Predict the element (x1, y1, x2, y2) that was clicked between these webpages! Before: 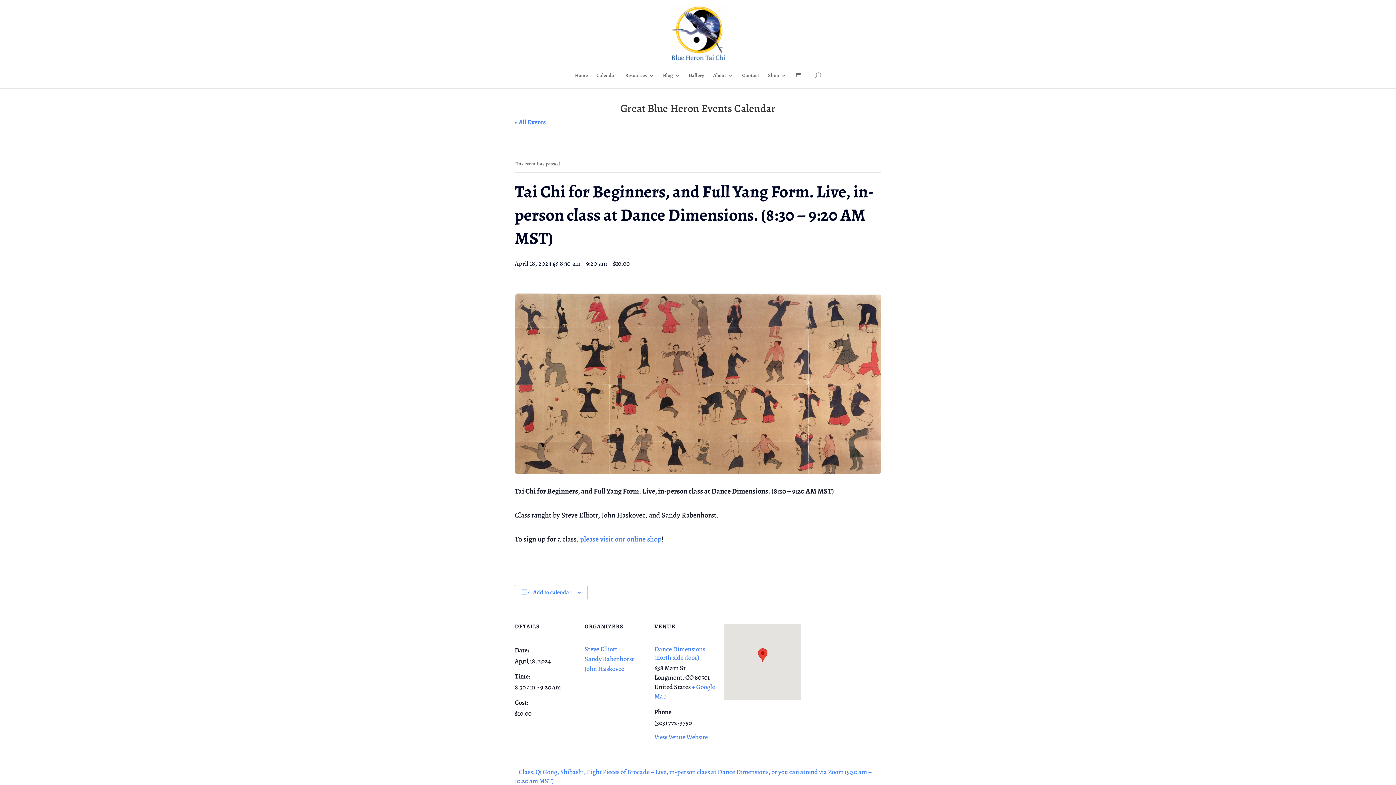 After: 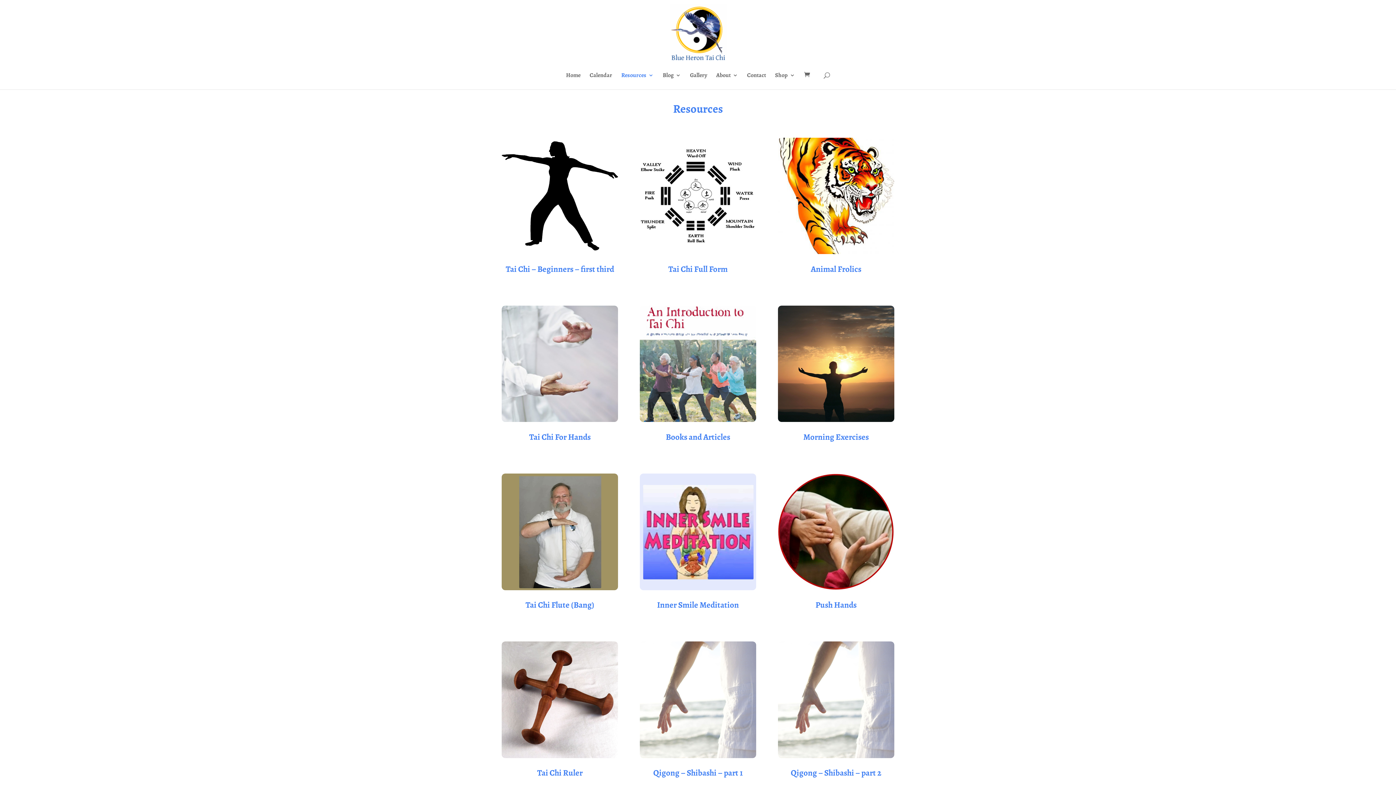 Action: label: Resources bbox: (625, 73, 654, 88)